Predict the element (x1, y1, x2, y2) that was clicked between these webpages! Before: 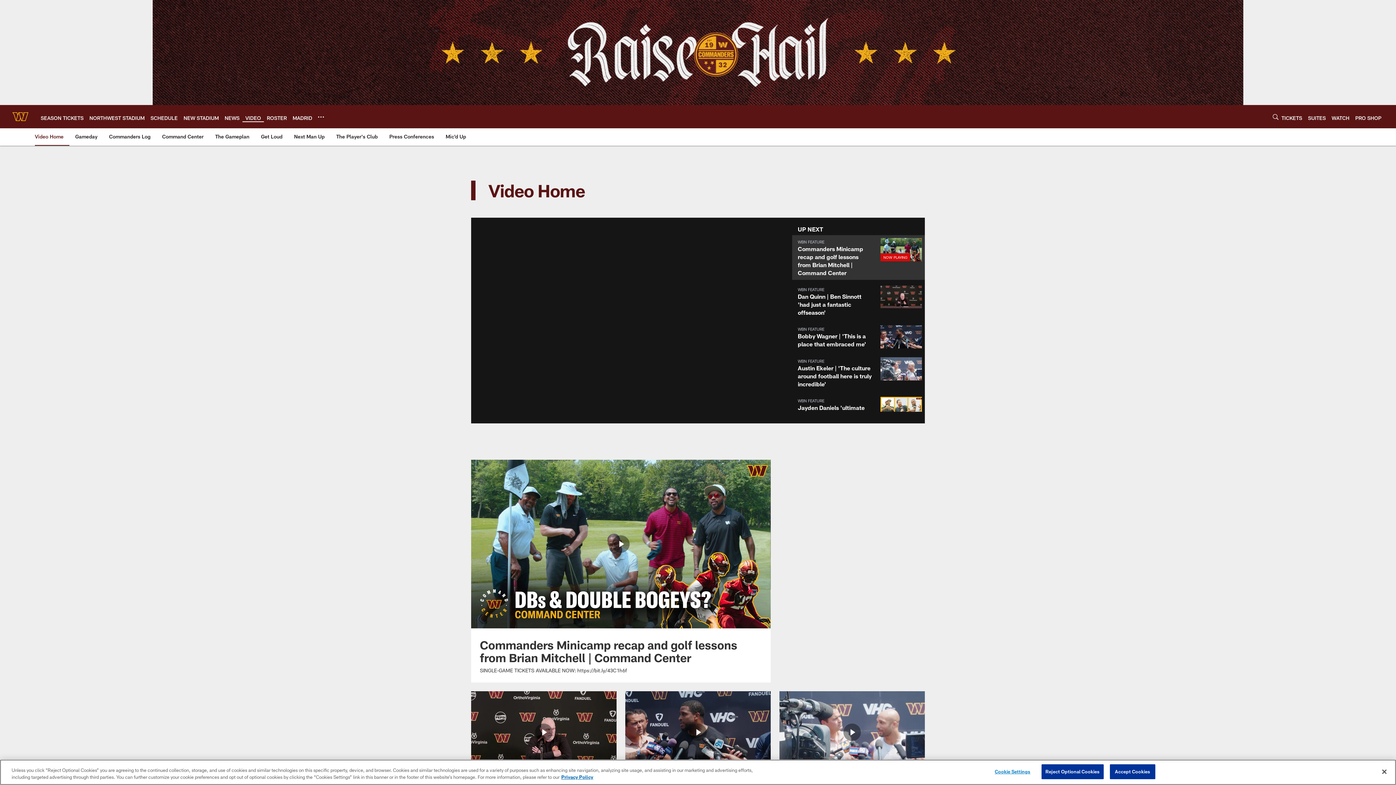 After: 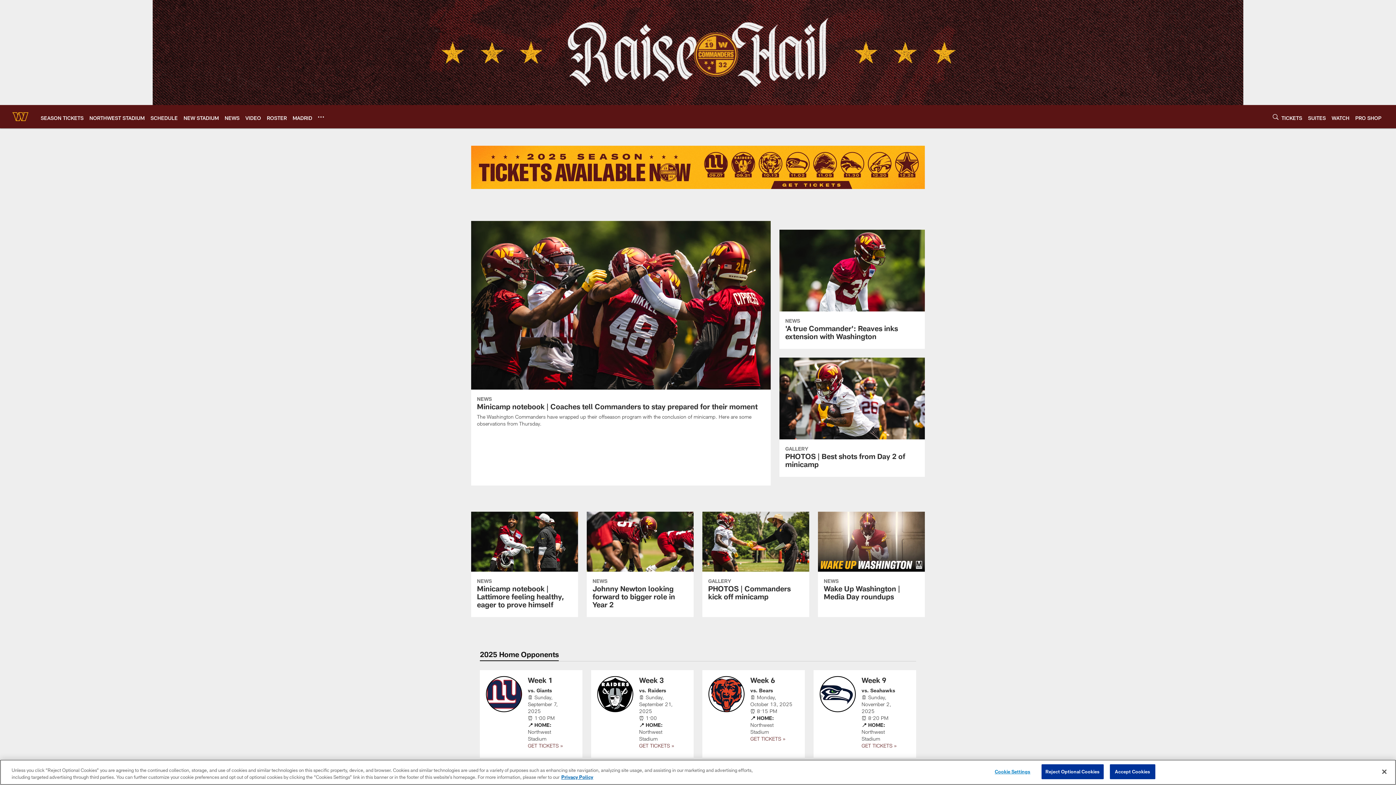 Action: bbox: (11, 66, 29, 83)